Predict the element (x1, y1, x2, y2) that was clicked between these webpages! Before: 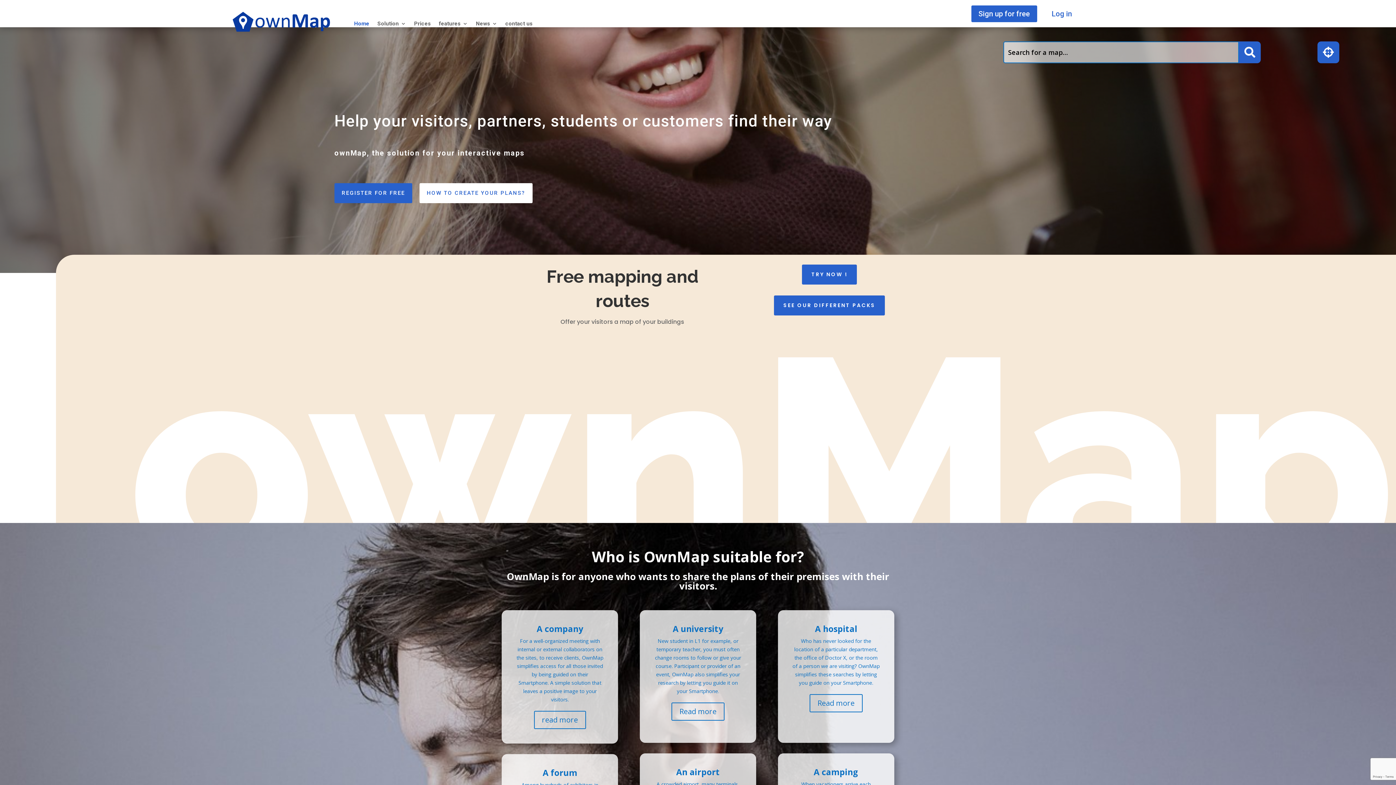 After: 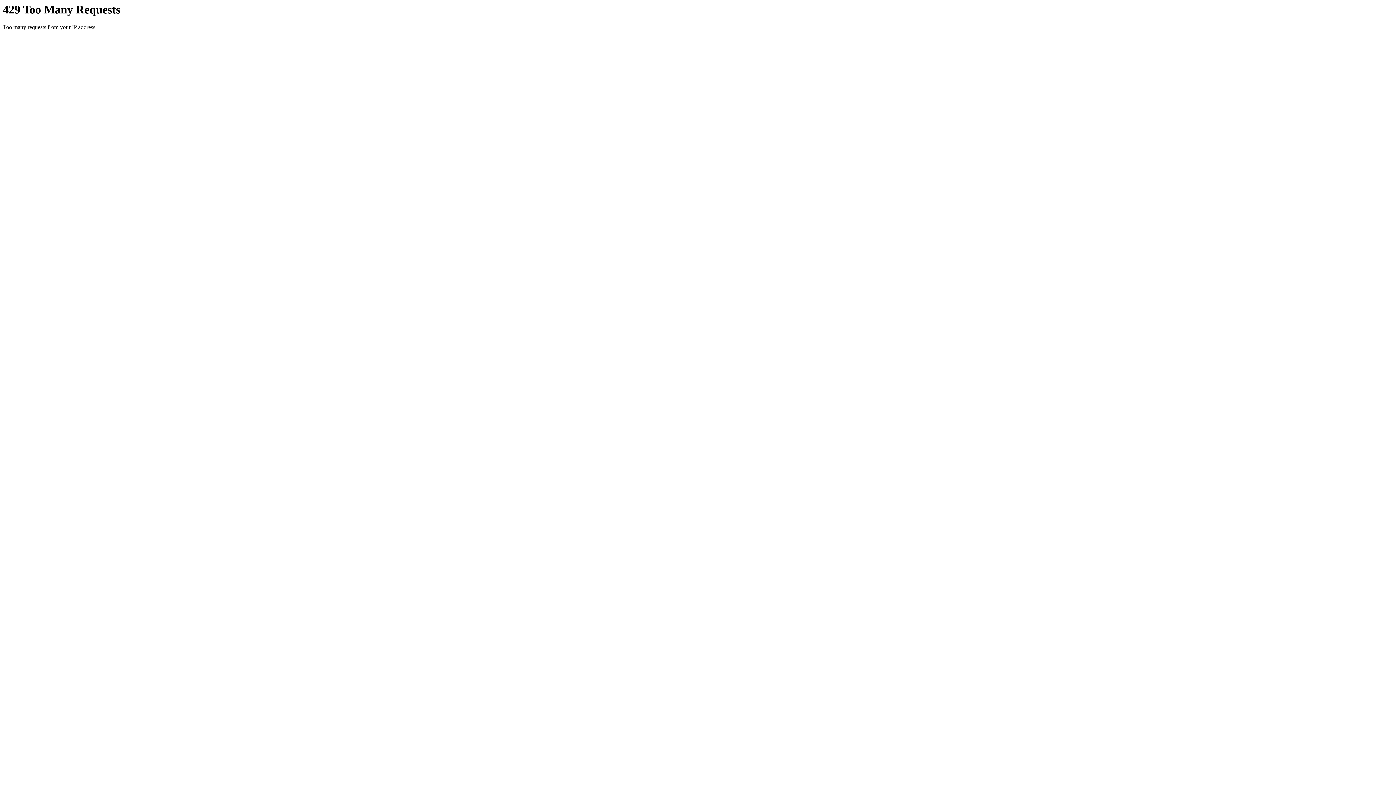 Action: label: HOW TO CREATE YOUR PLANS? bbox: (419, 183, 532, 203)